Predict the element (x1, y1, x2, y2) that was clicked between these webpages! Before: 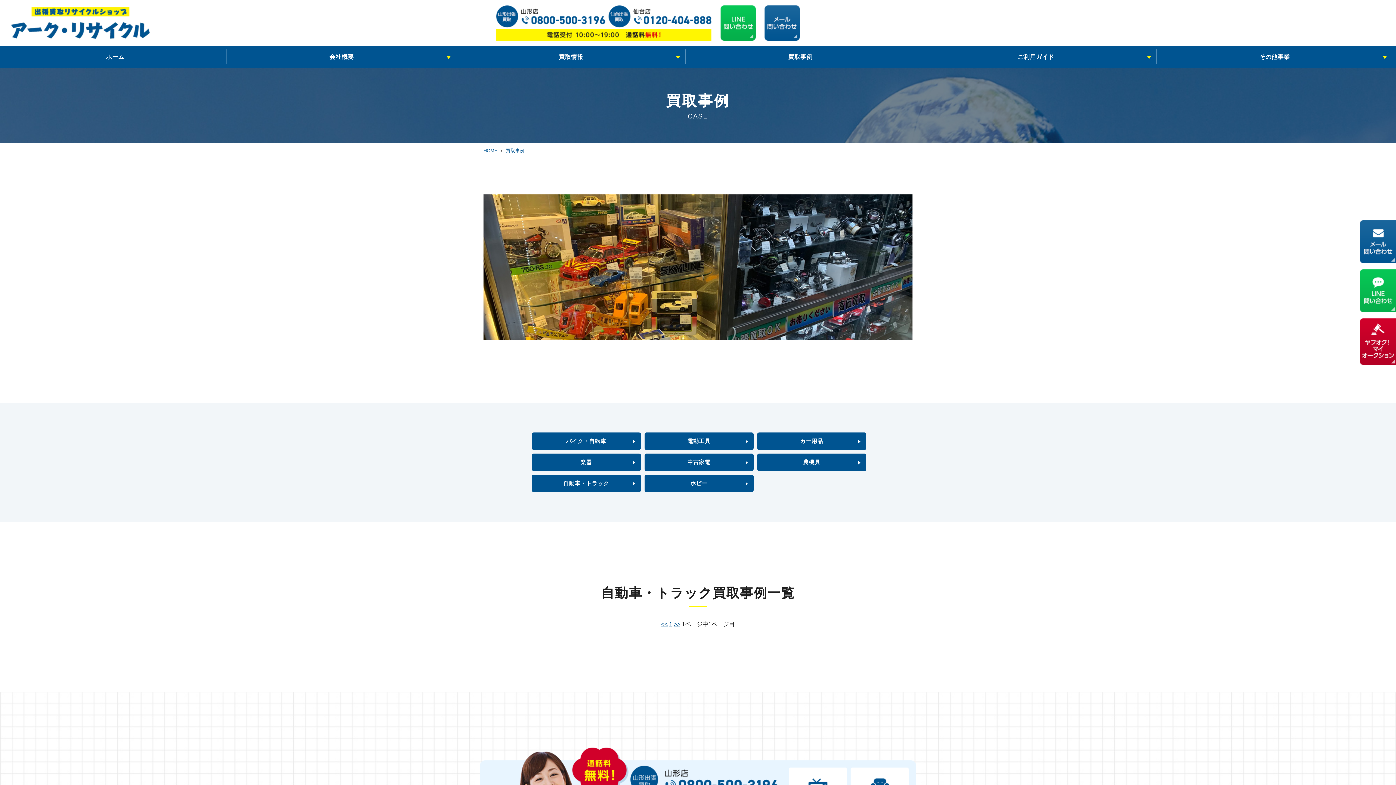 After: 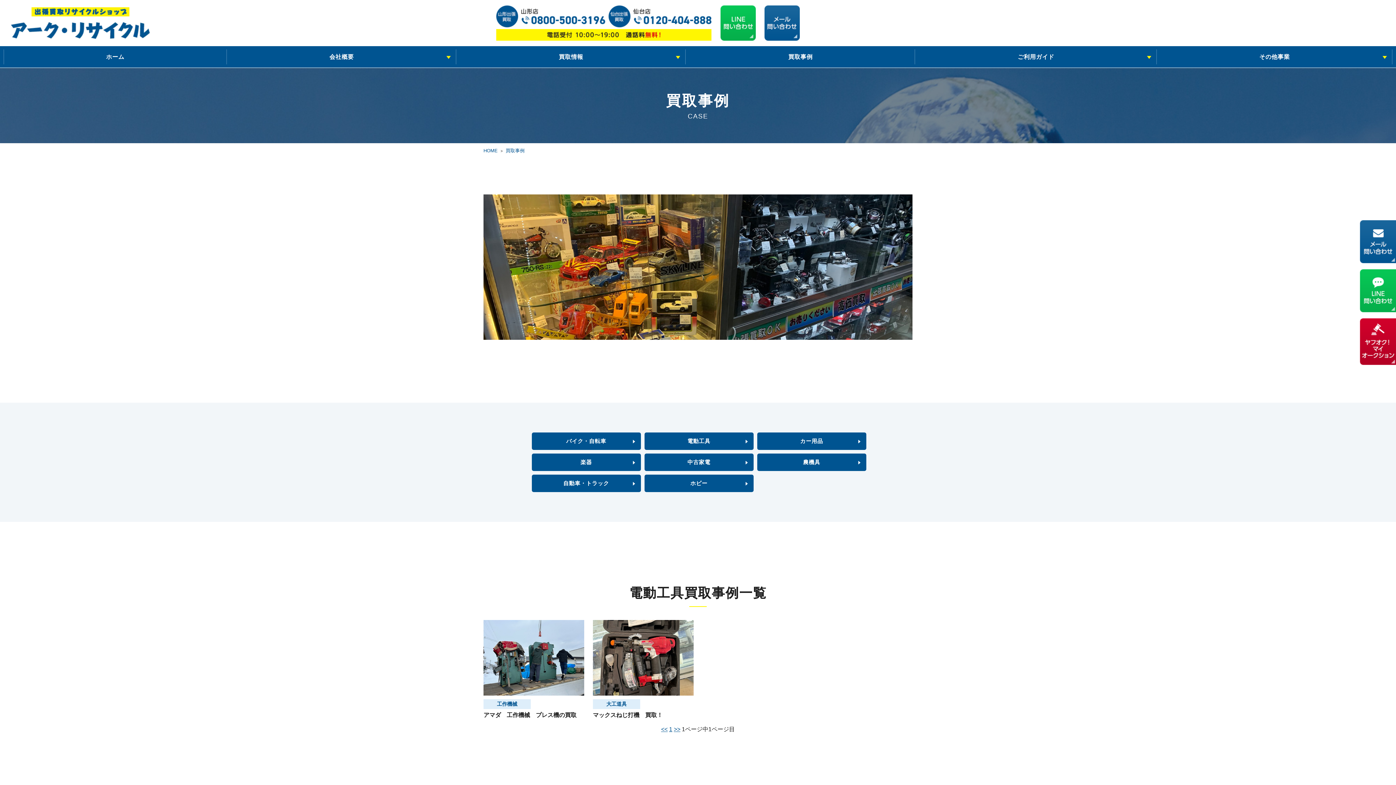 Action: bbox: (644, 432, 753, 450) label: 電動工具